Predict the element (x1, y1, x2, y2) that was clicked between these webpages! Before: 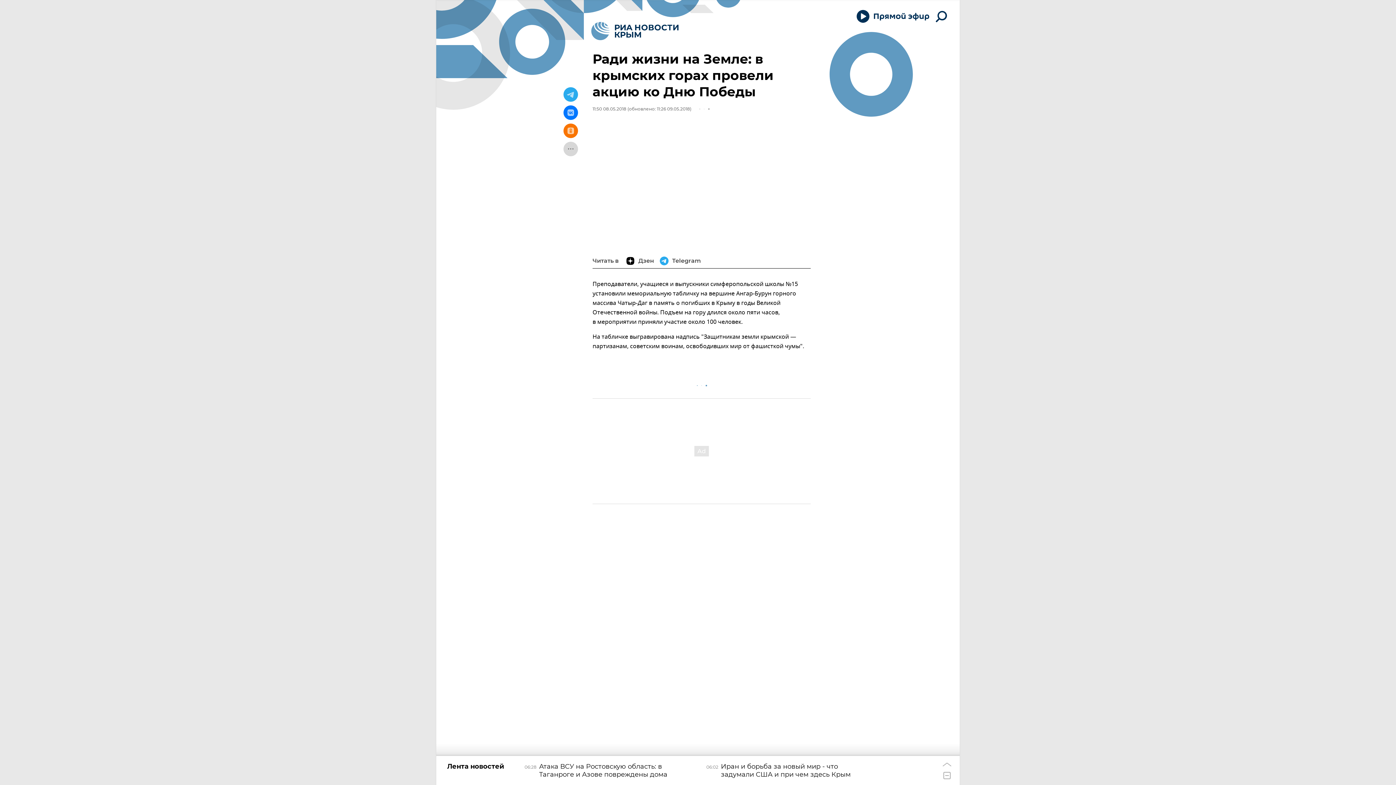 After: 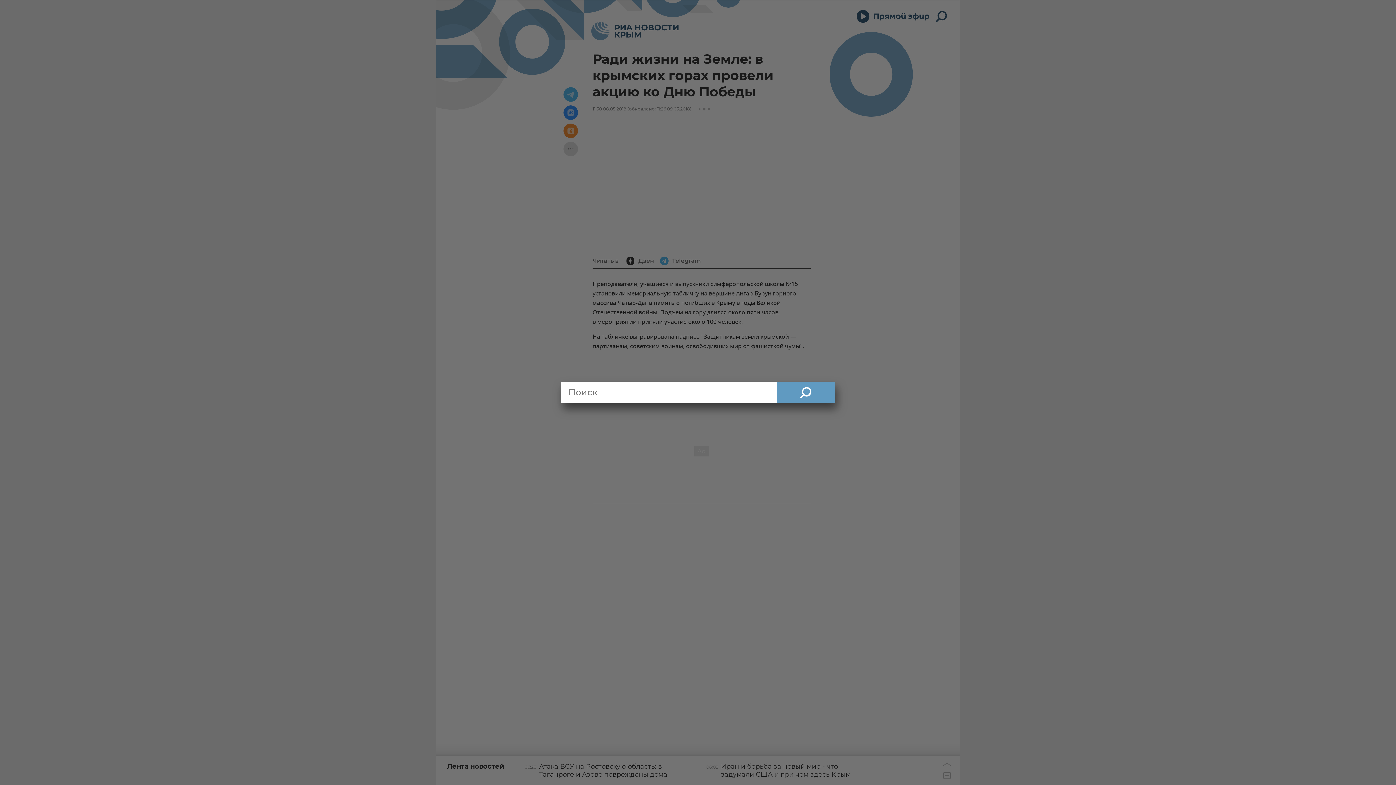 Action: bbox: (932, 5, 951, 27)